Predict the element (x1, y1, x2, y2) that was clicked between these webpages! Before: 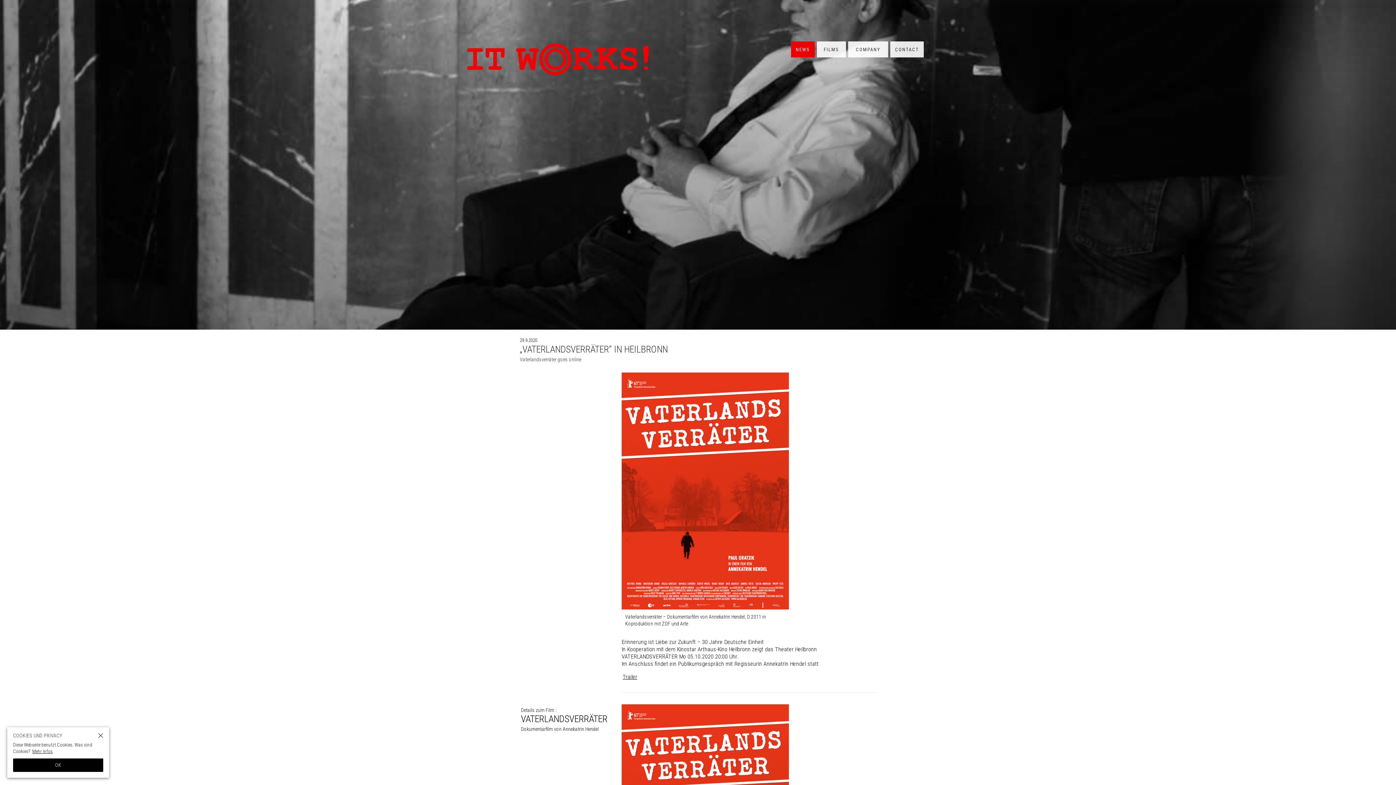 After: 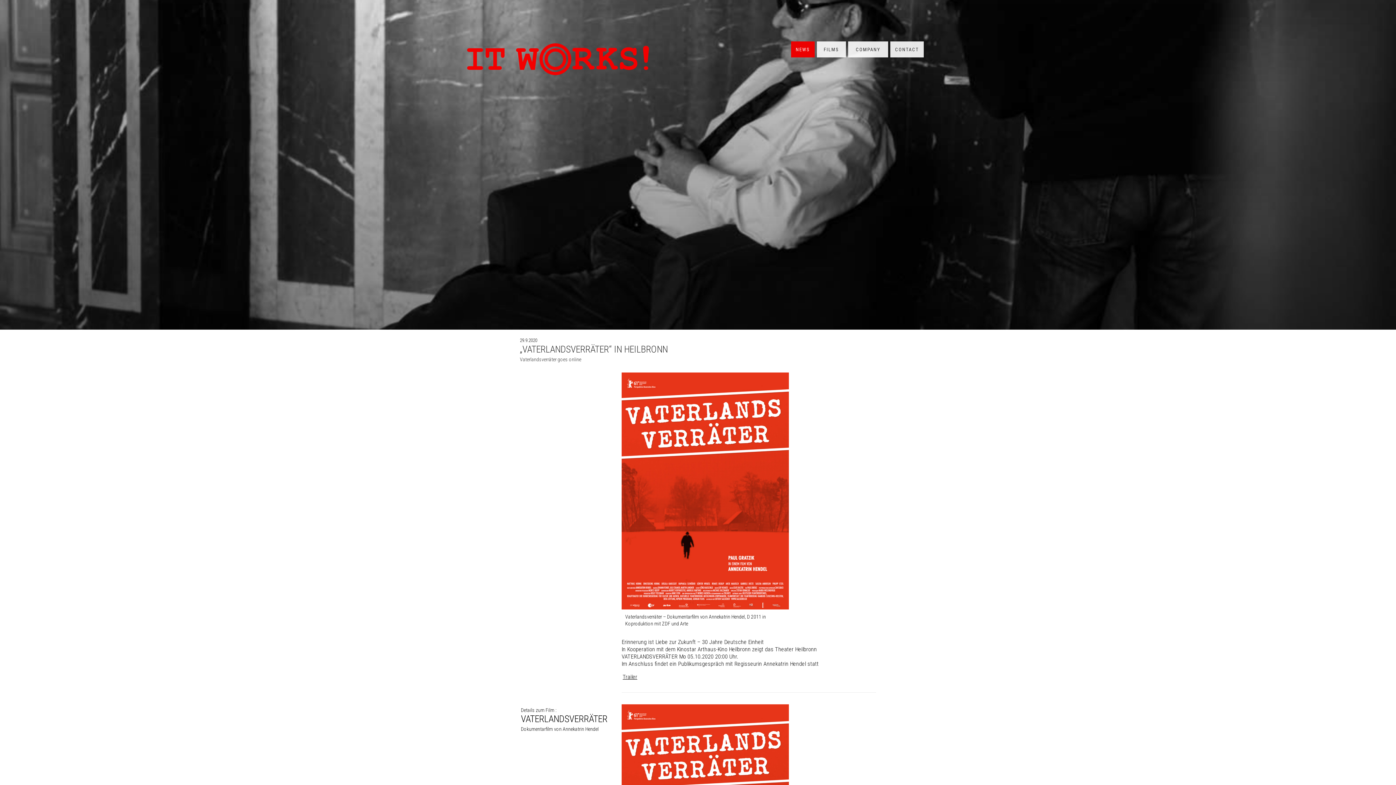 Action: bbox: (13, 758, 103, 772) label: OK